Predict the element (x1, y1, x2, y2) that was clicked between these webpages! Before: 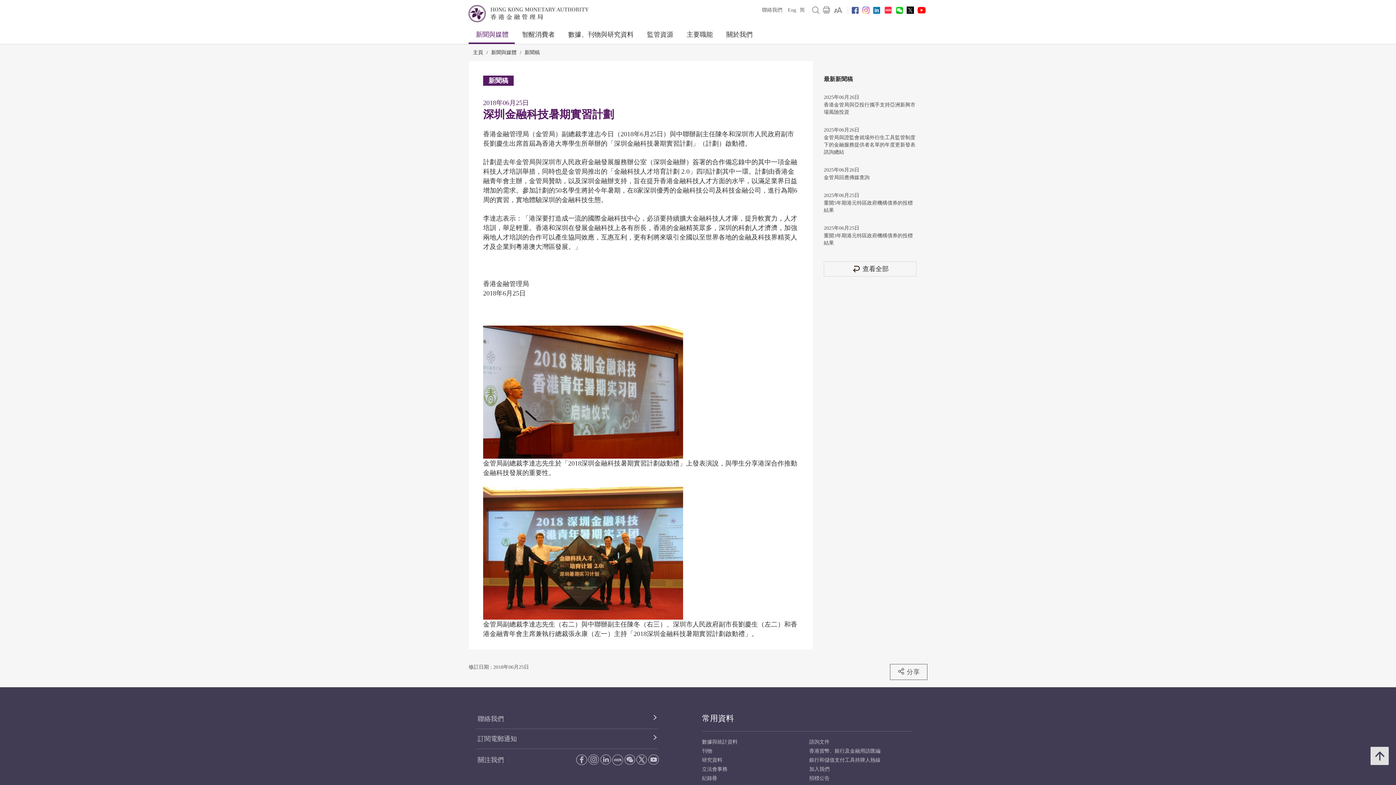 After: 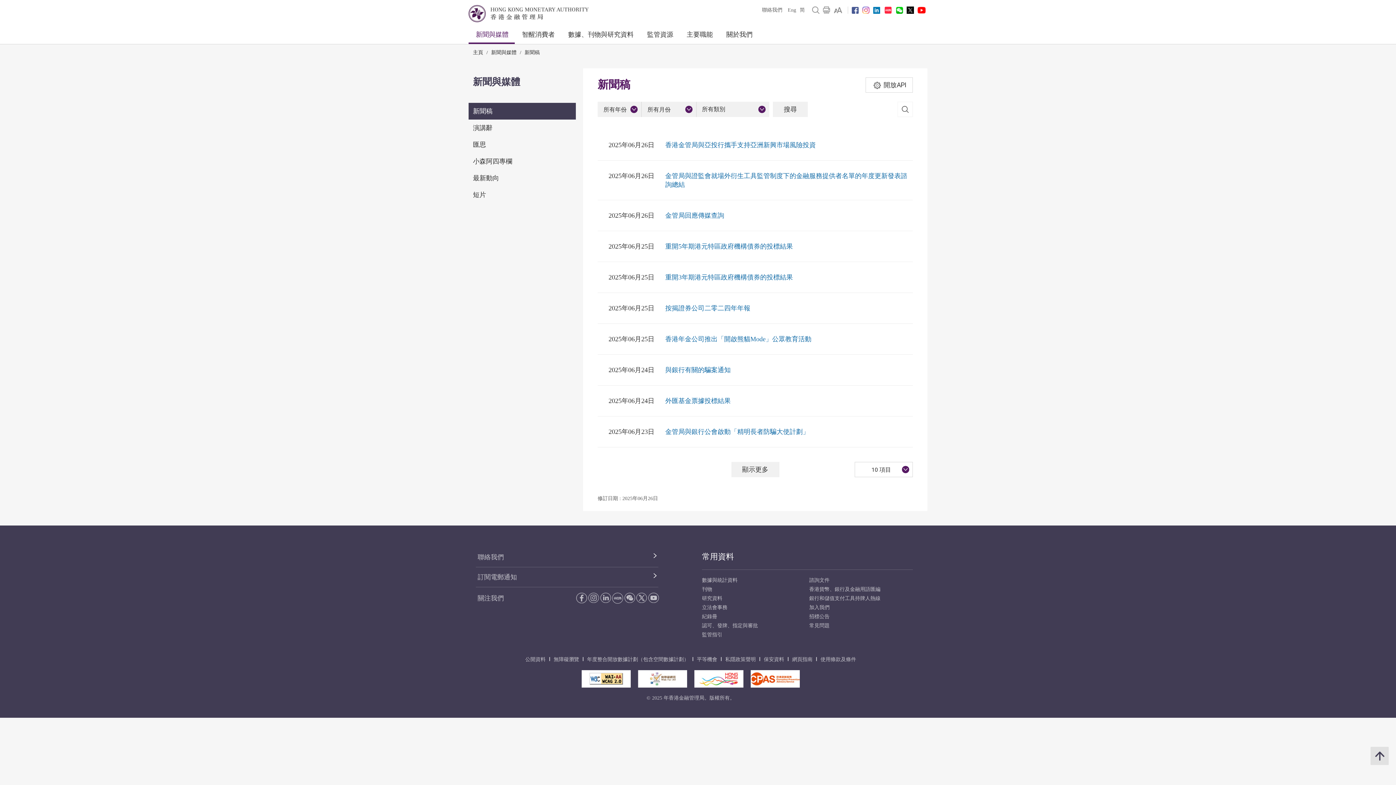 Action: label: 查看全部 新聞稿 bbox: (824, 261, 916, 276)